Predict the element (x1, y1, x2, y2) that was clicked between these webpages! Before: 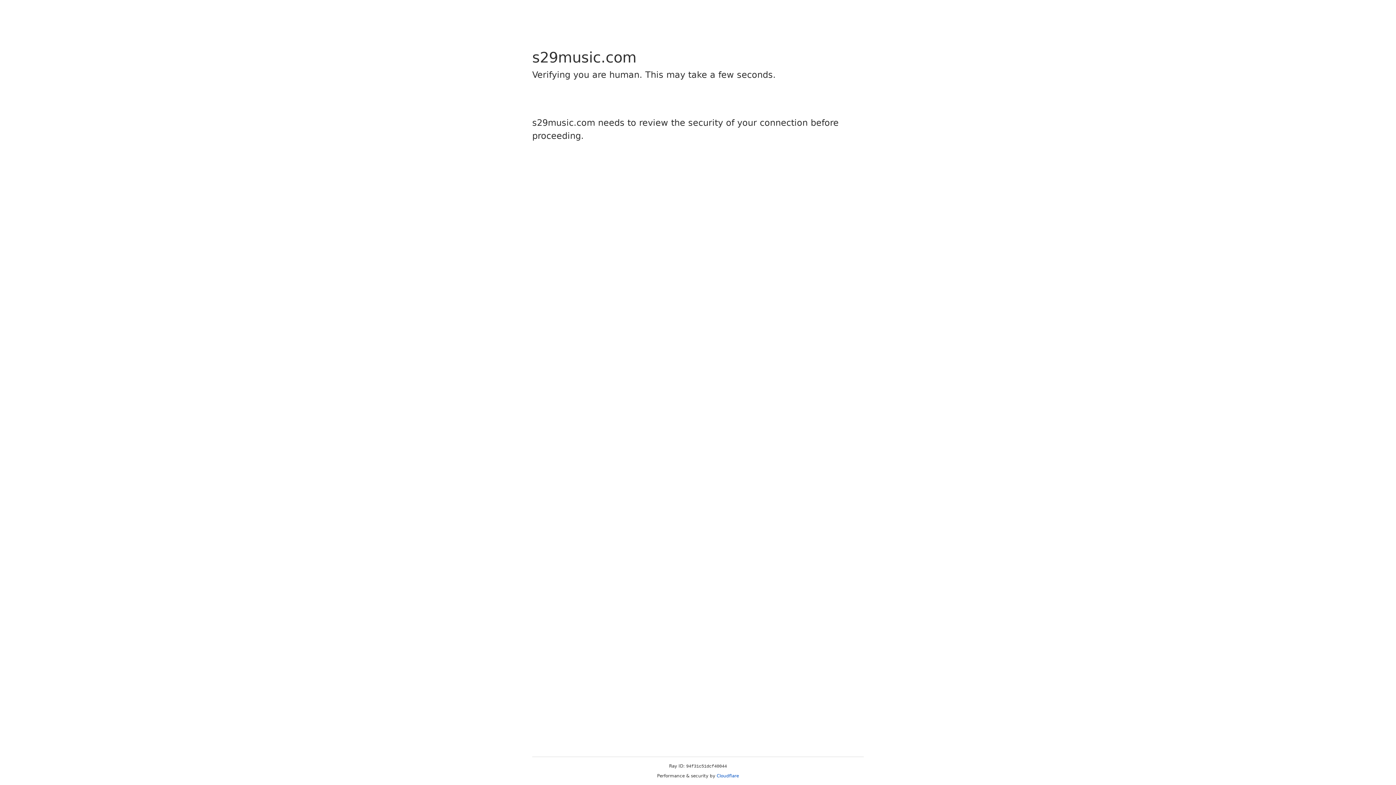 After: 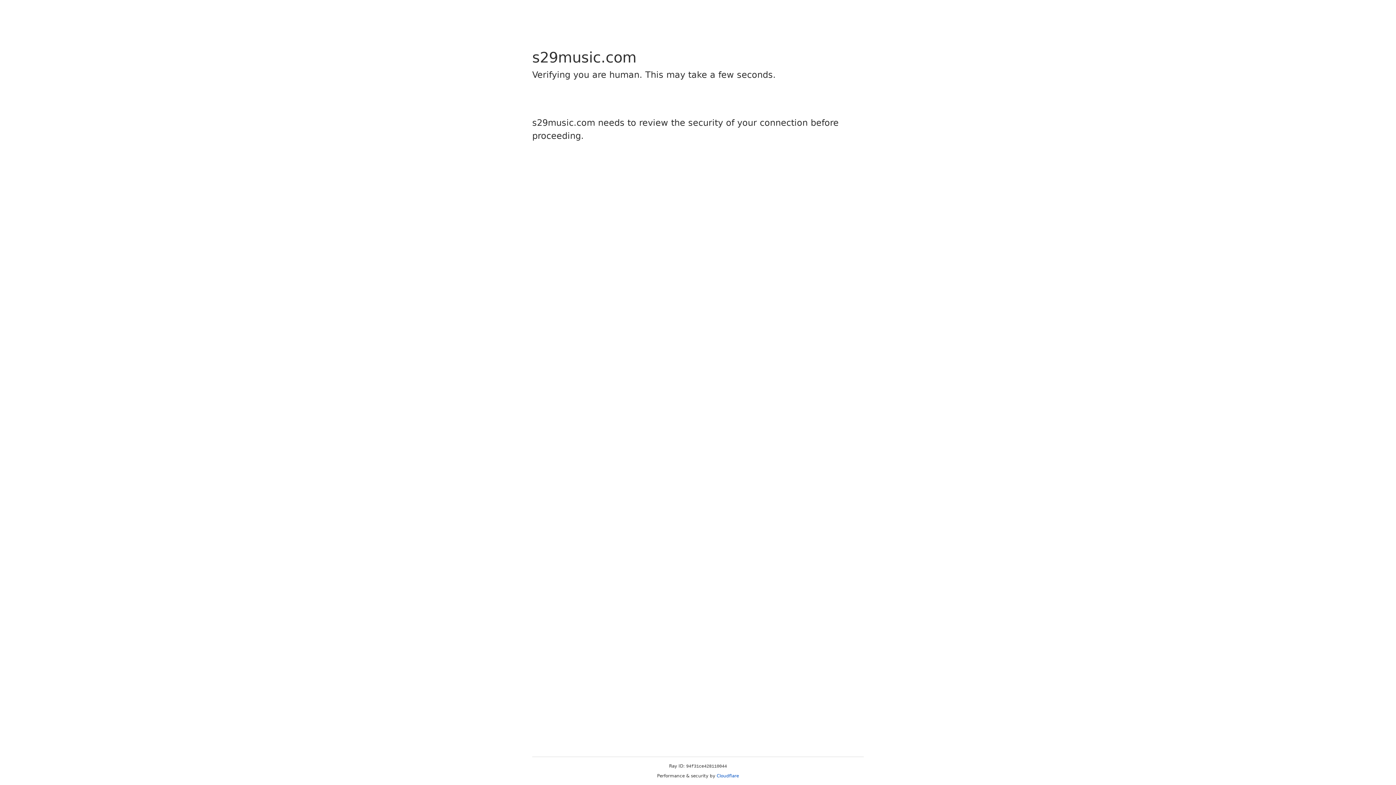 Action: label: Cloudflare bbox: (716, 773, 739, 778)